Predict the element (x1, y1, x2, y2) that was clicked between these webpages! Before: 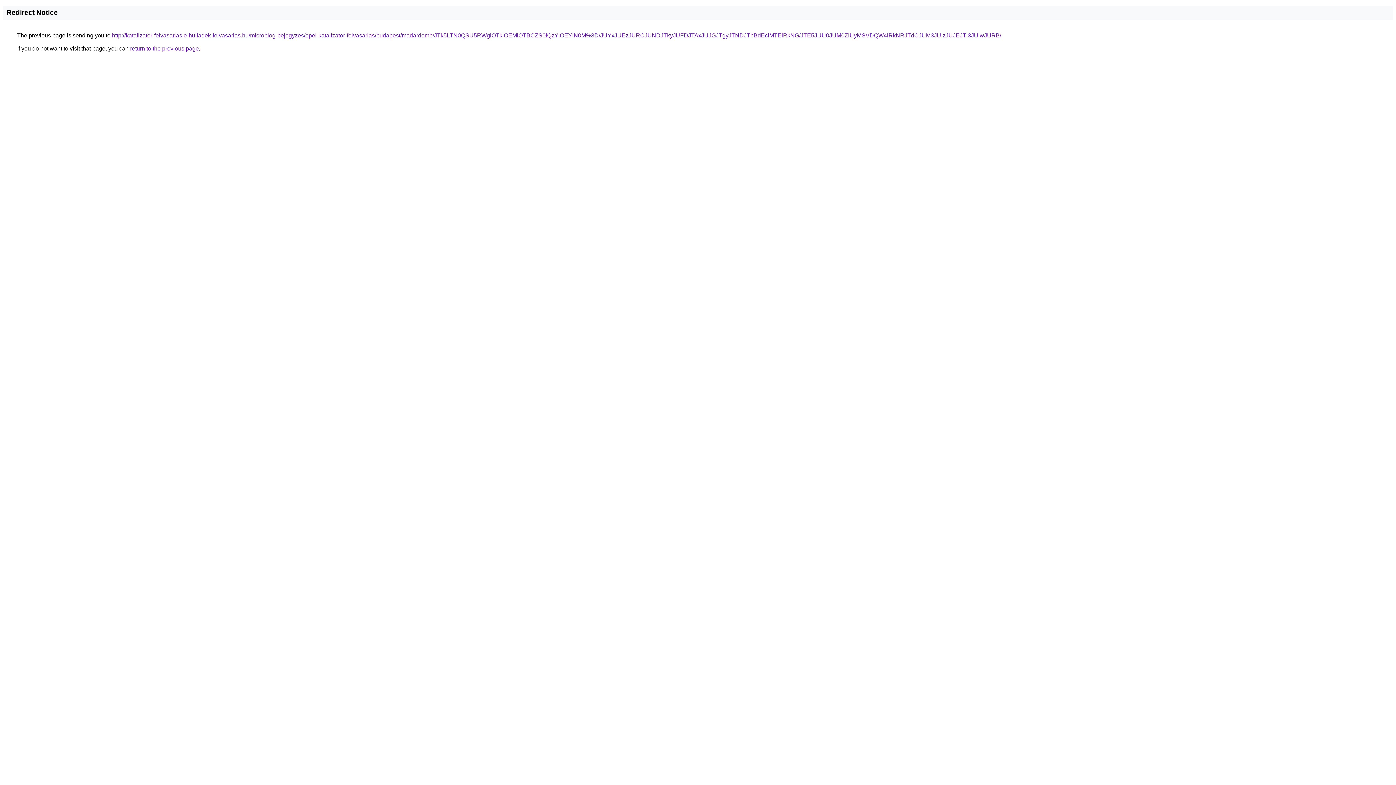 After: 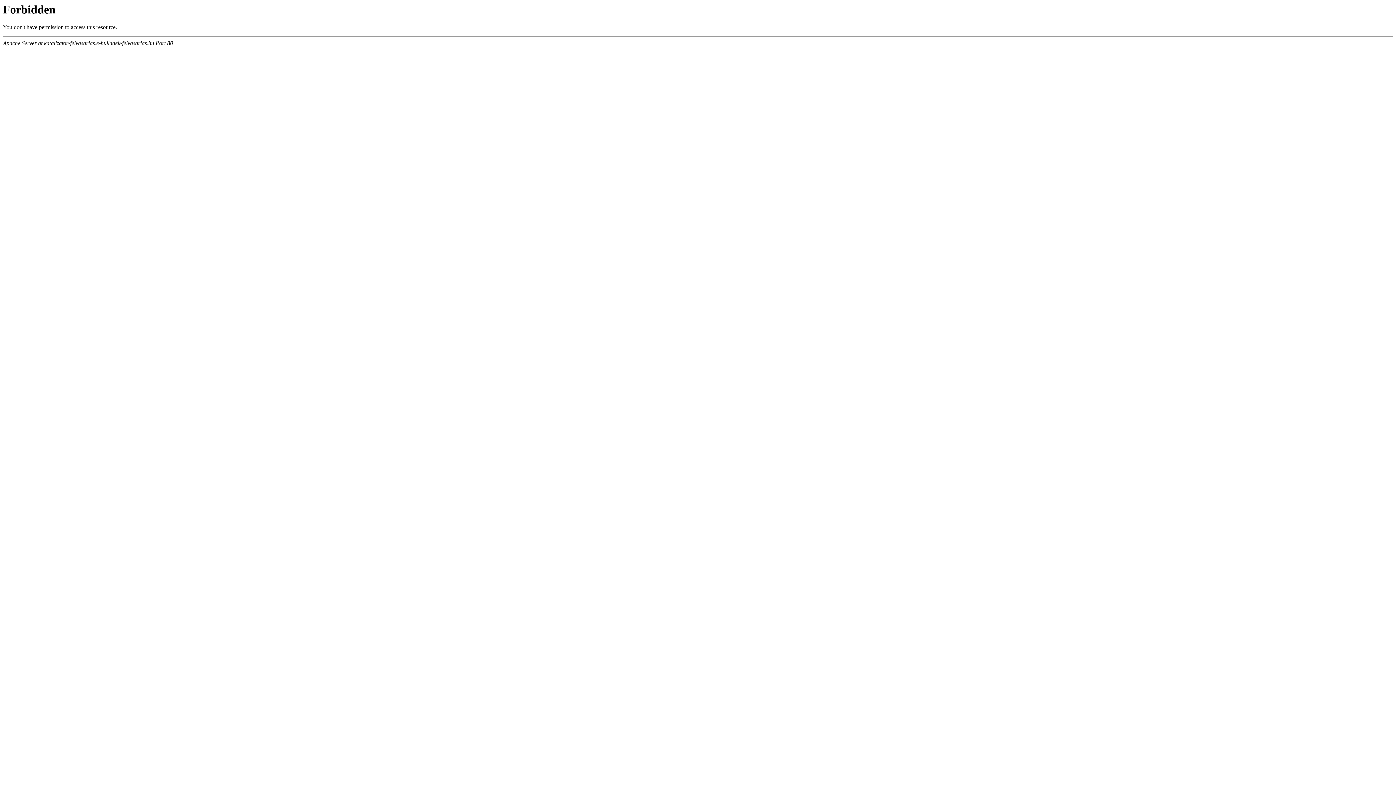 Action: label: http://katalizator-felvasarlas.e-hulladek-felvasarlas.hu/microblog-bejegyzes/opel-katalizator-felvasarlas/budapest/madardomb/JTk5LTN0QSU5RWglOTklOEMlOTBCZS0lQzYlOEYlN0M%3D/JUYxJUEzJURCJUNDJTkyJUFDJTAxJUJGJTgyJTNDJThBdEclMTElRkNG/JTE5JUU0JUM0ZiUyMSVDQW4lRkNRJTdCJUM3JUIzJUJEJTI3JUIwJURB/ bbox: (112, 32, 1001, 38)